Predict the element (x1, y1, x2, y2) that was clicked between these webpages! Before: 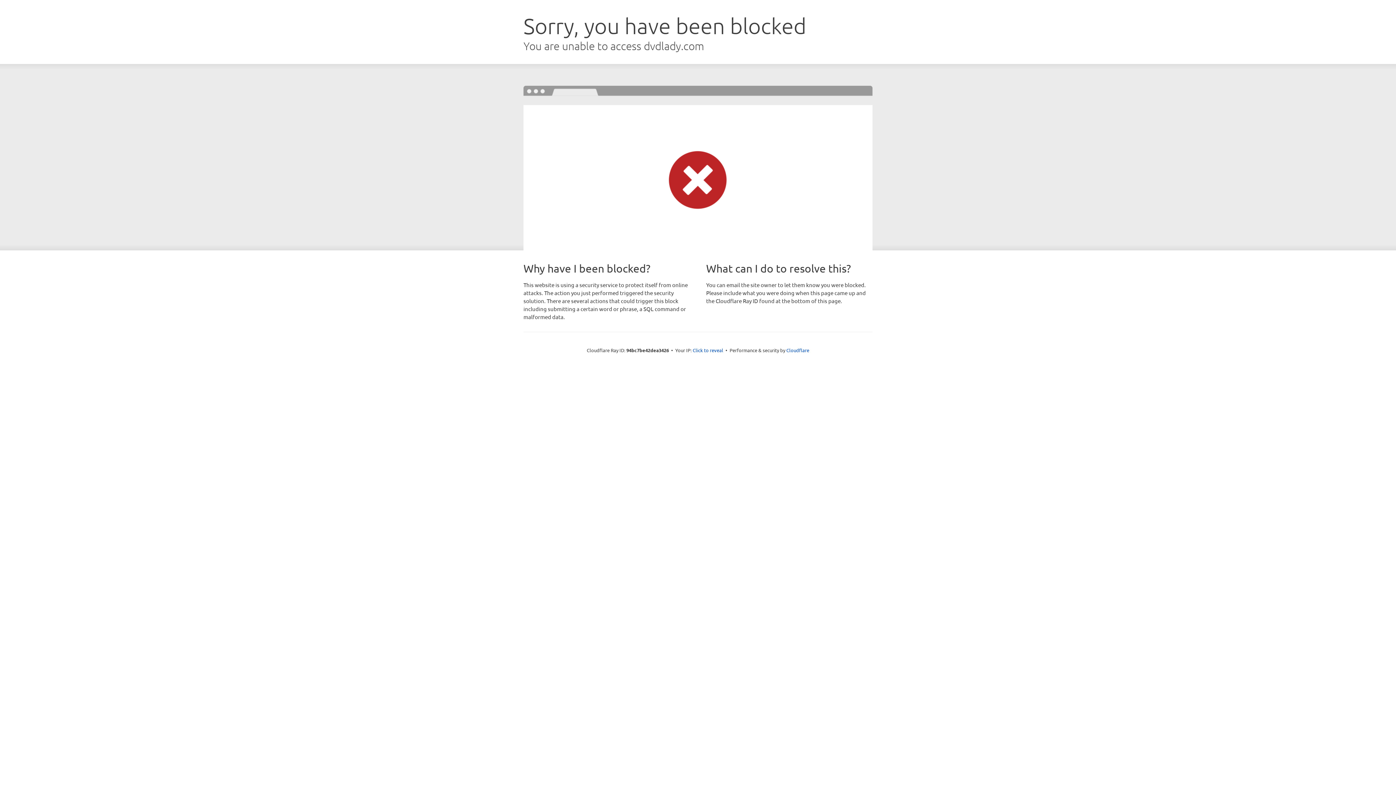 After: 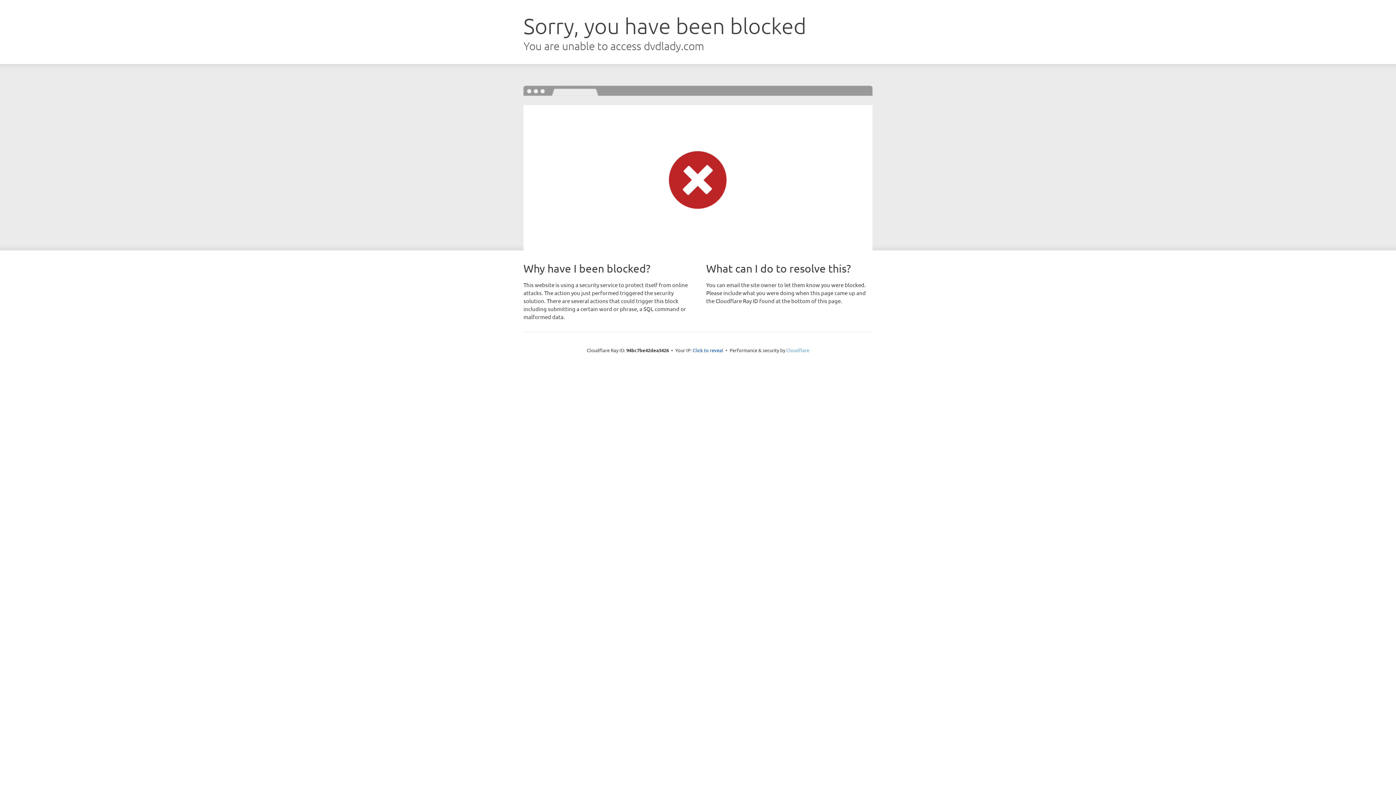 Action: bbox: (786, 347, 809, 353) label: Cloudflare